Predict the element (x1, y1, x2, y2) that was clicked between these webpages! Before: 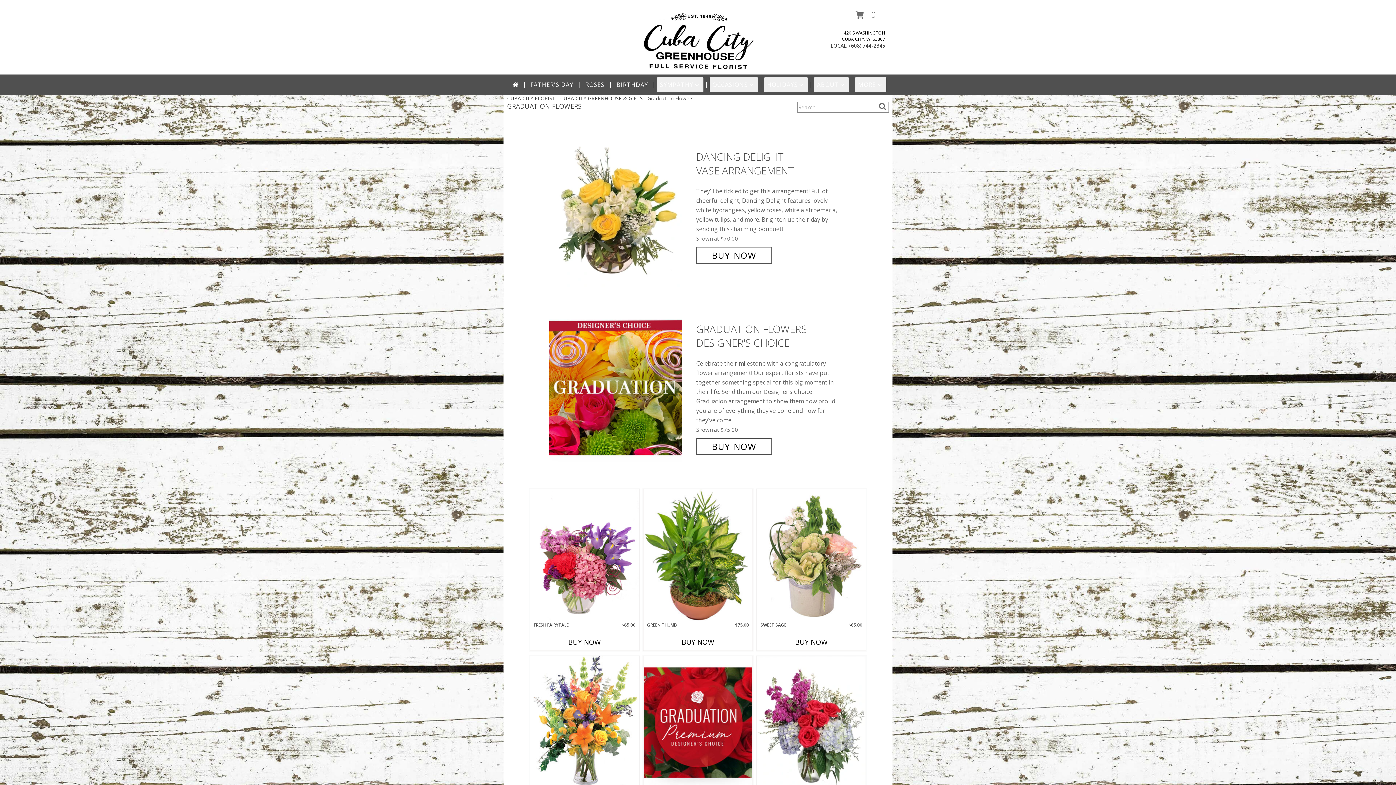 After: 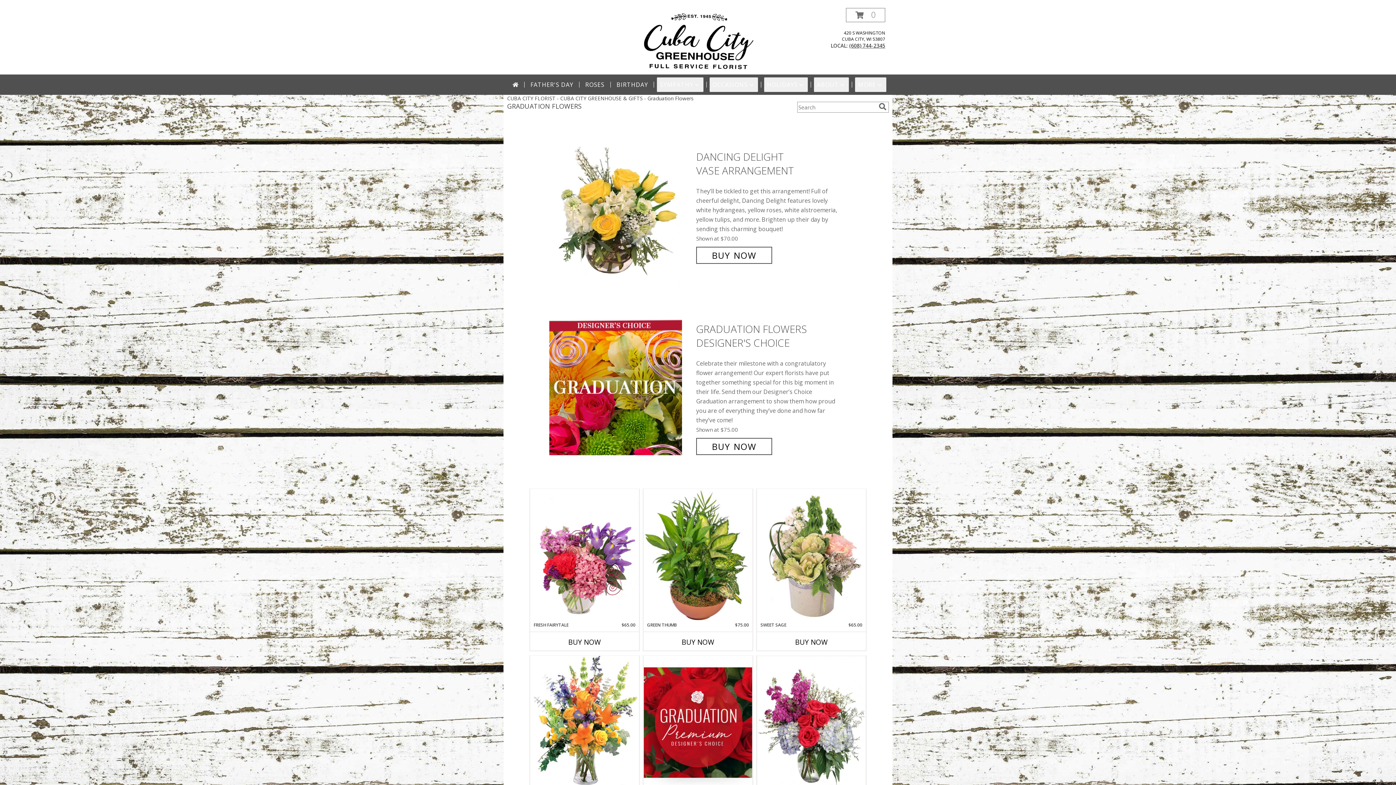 Action: label: Call local number: +1-608-744-2345 bbox: (849, 42, 885, 49)